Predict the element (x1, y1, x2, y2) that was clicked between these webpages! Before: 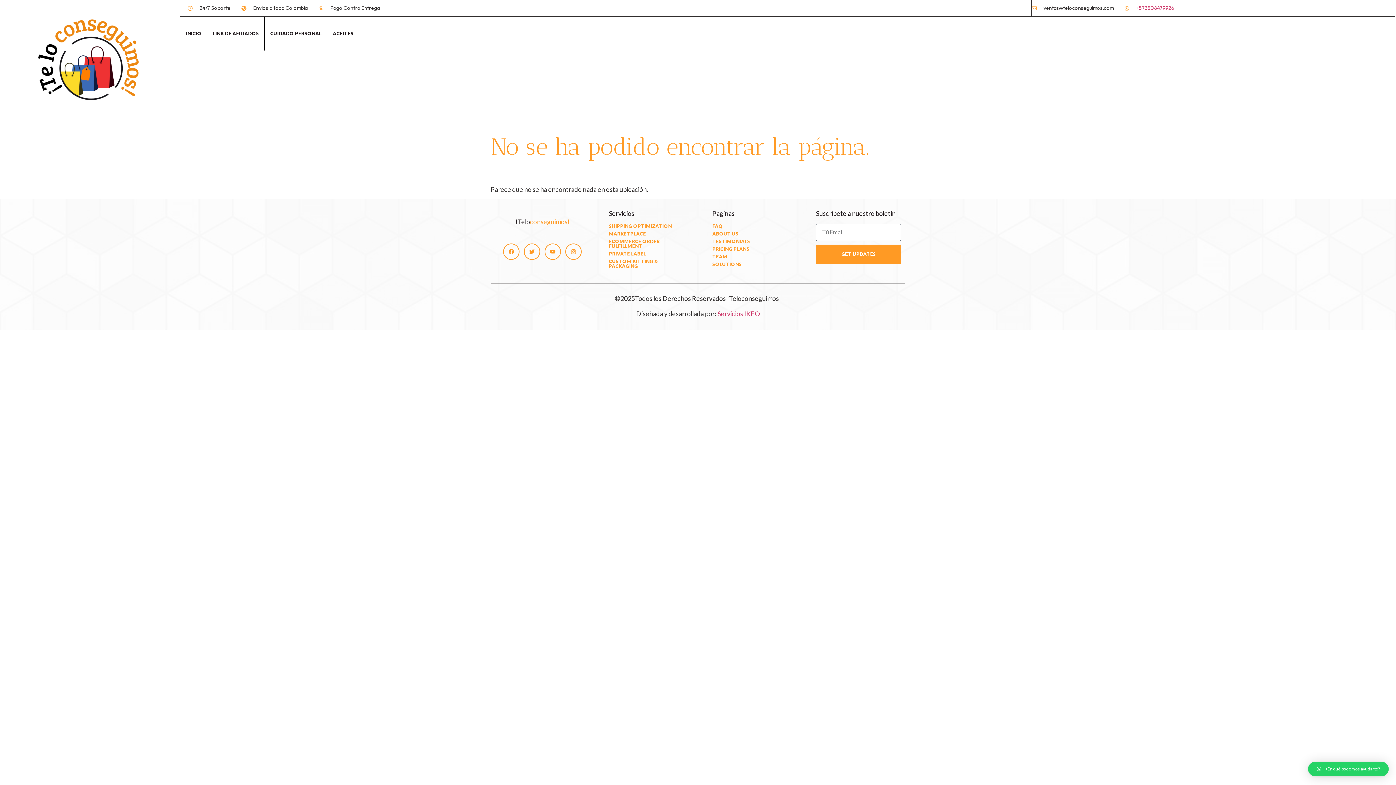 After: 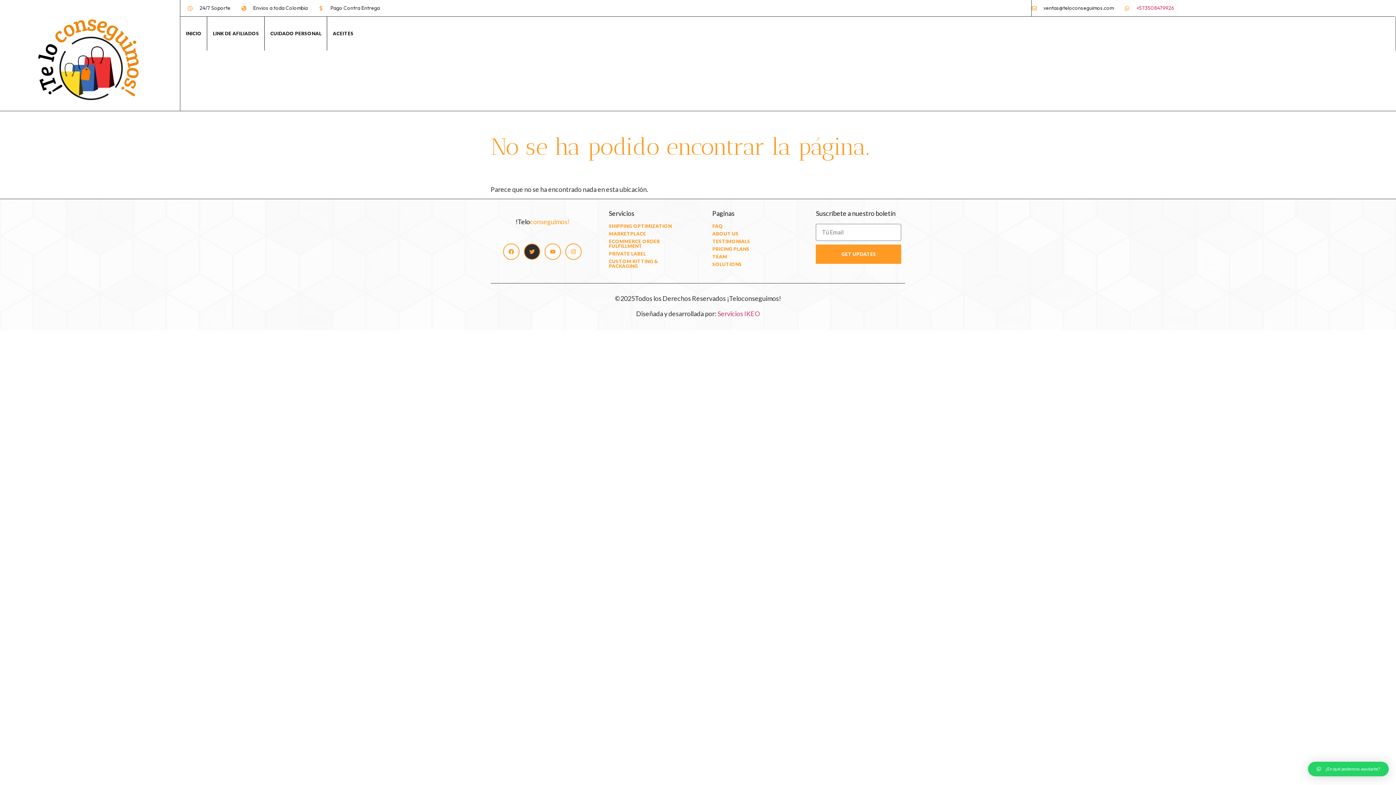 Action: label: Twitter bbox: (524, 243, 540, 260)